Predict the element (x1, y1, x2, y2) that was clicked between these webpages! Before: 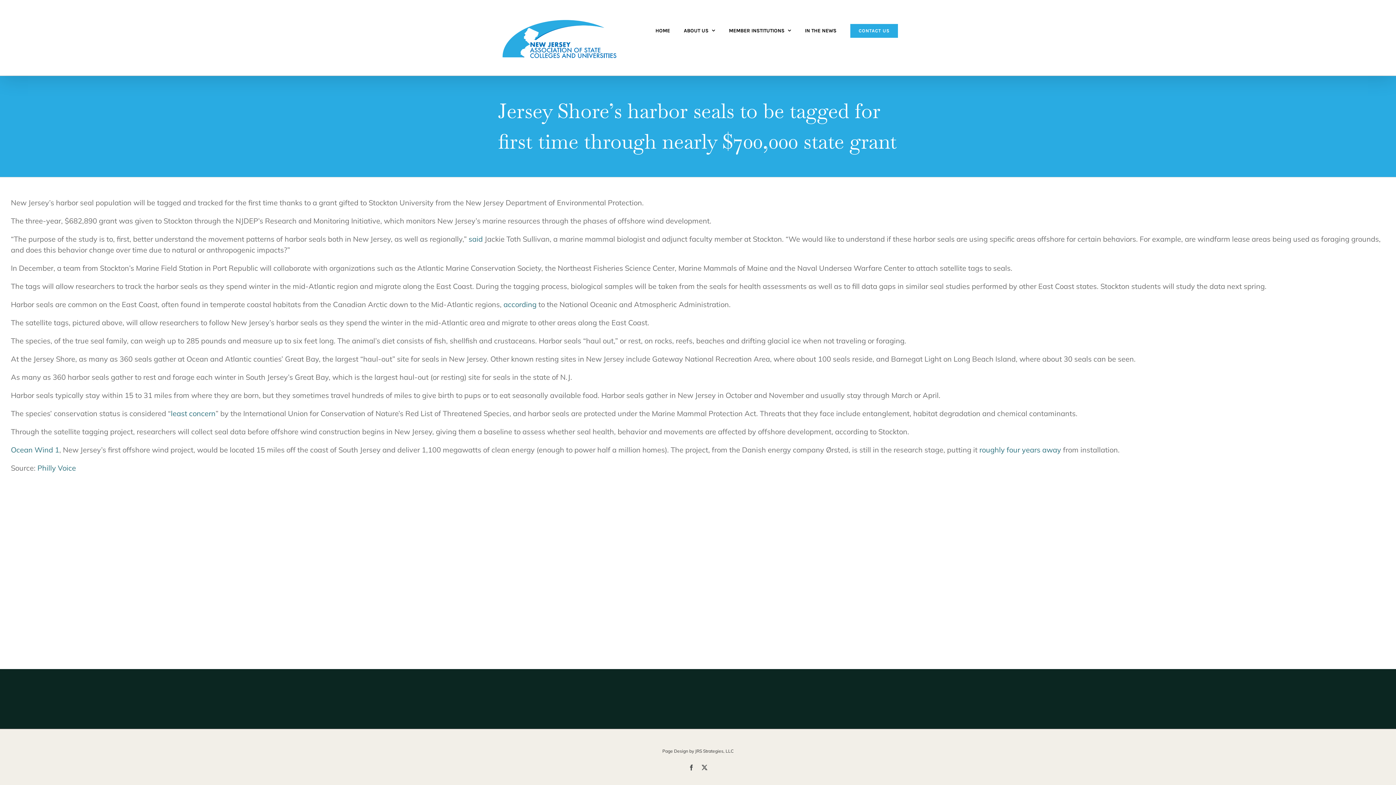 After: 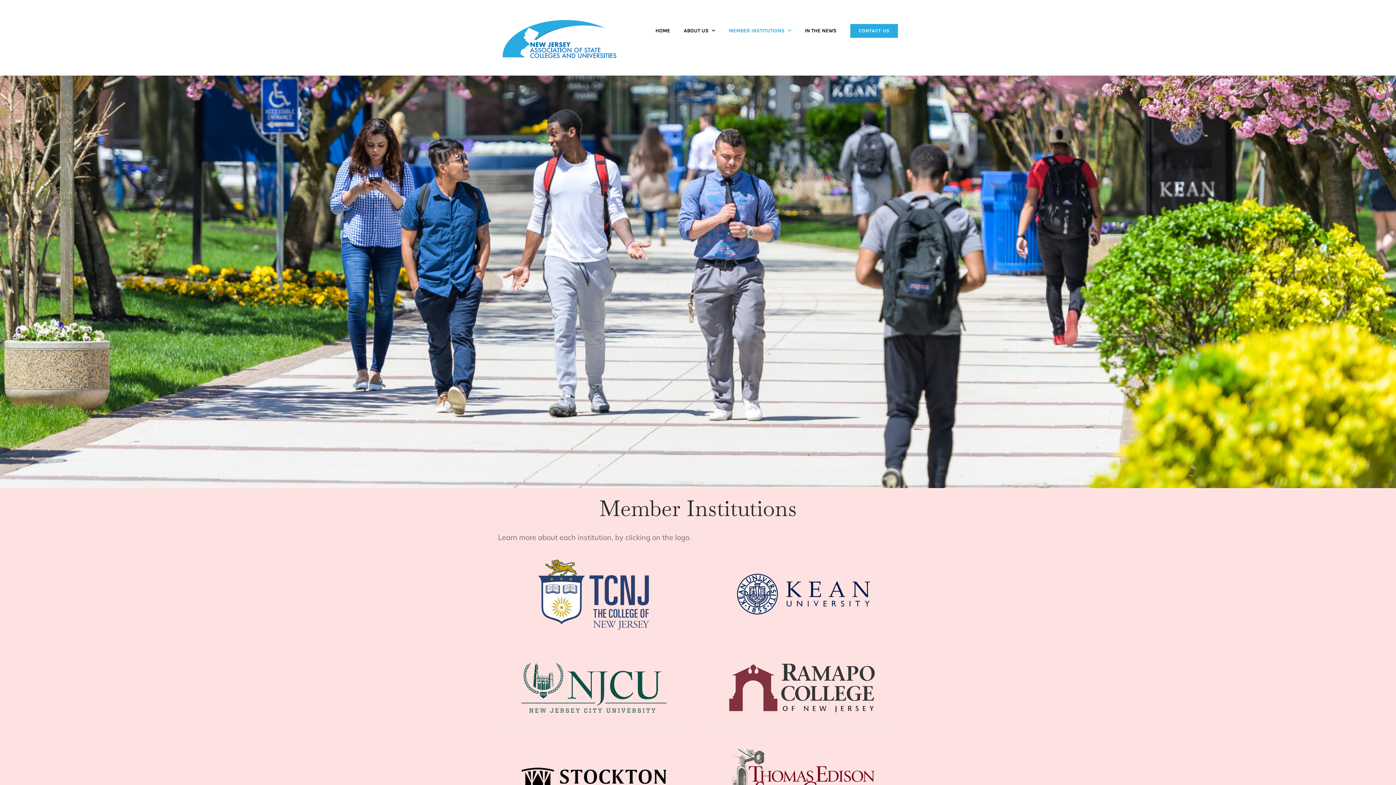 Action: bbox: (729, 5, 791, 56) label: MEMBER INSTITUTIONS